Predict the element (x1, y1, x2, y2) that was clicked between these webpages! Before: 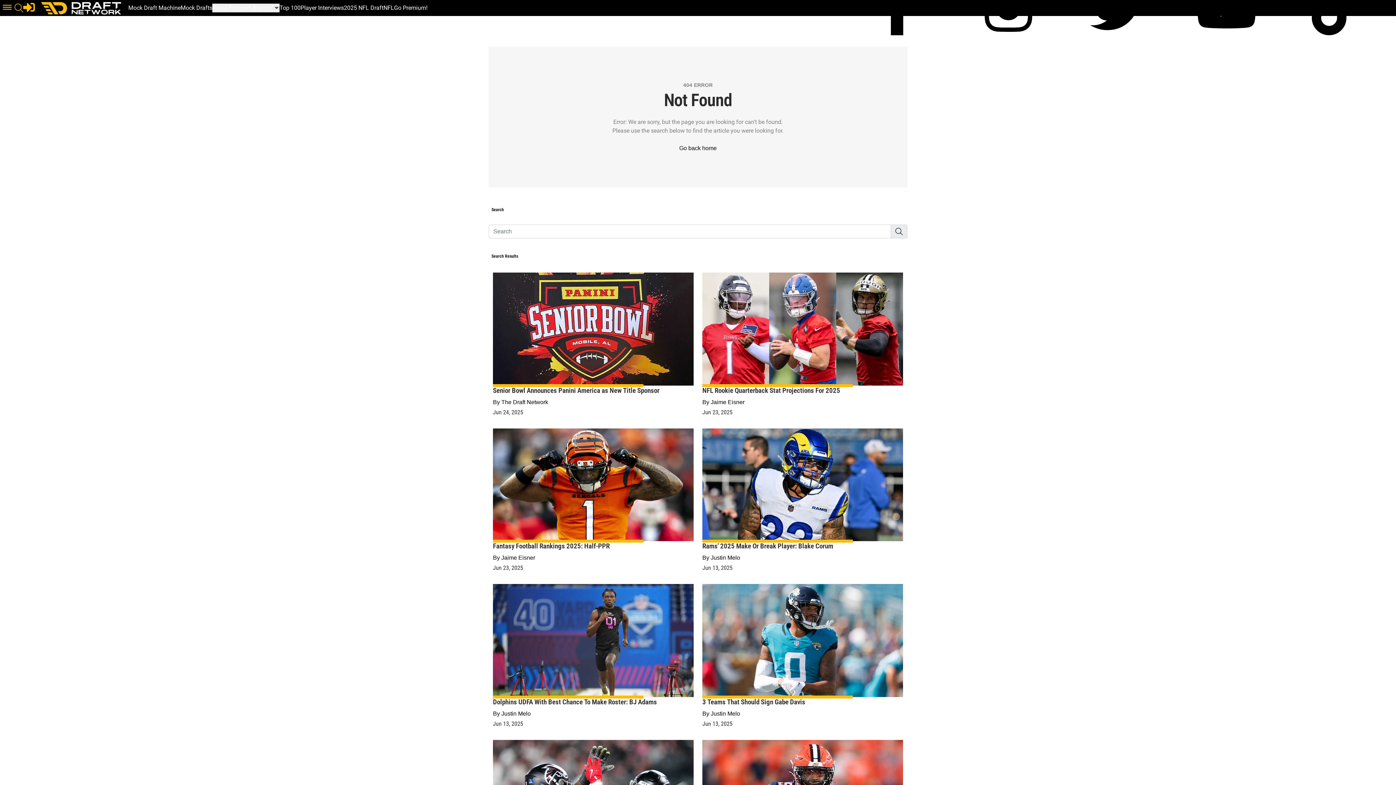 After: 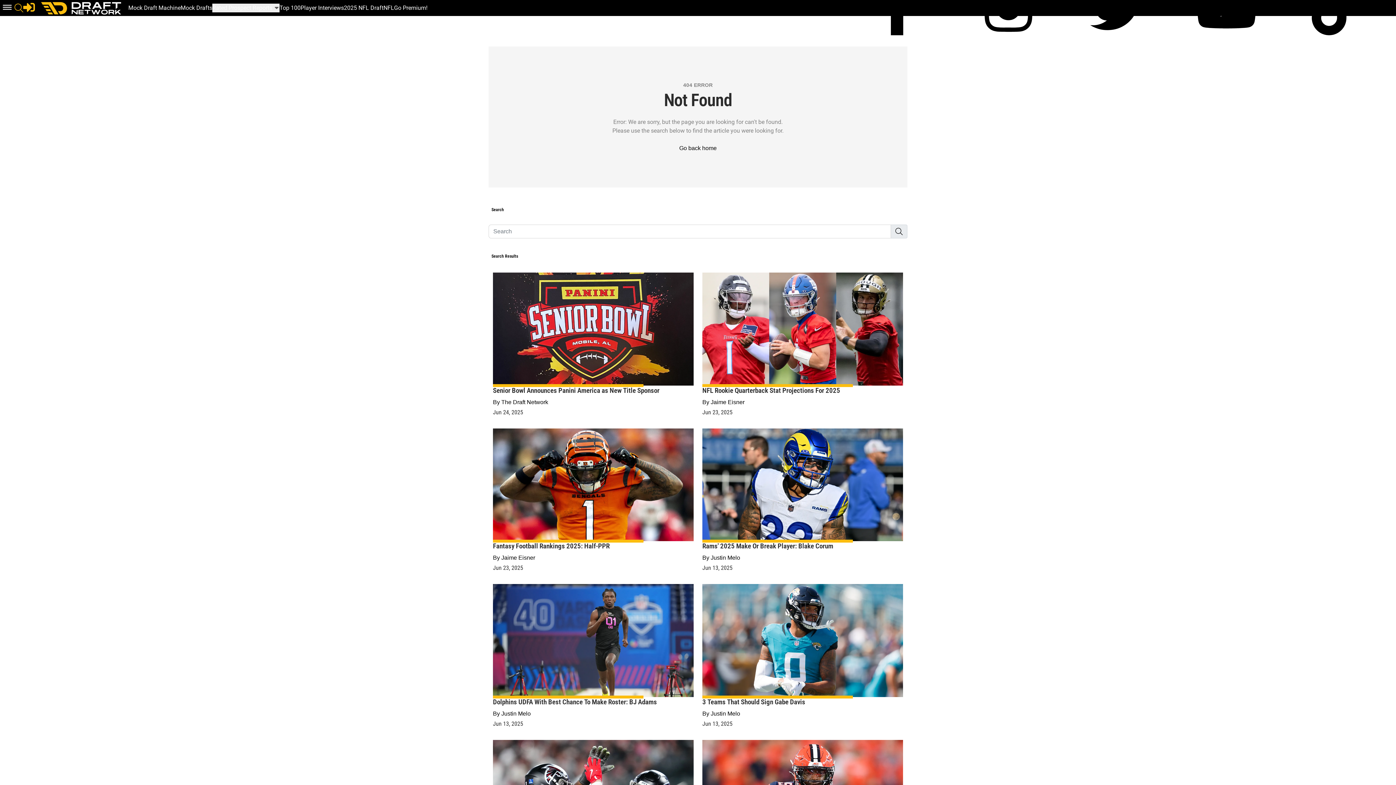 Action: bbox: (0, 4, 14, 10)